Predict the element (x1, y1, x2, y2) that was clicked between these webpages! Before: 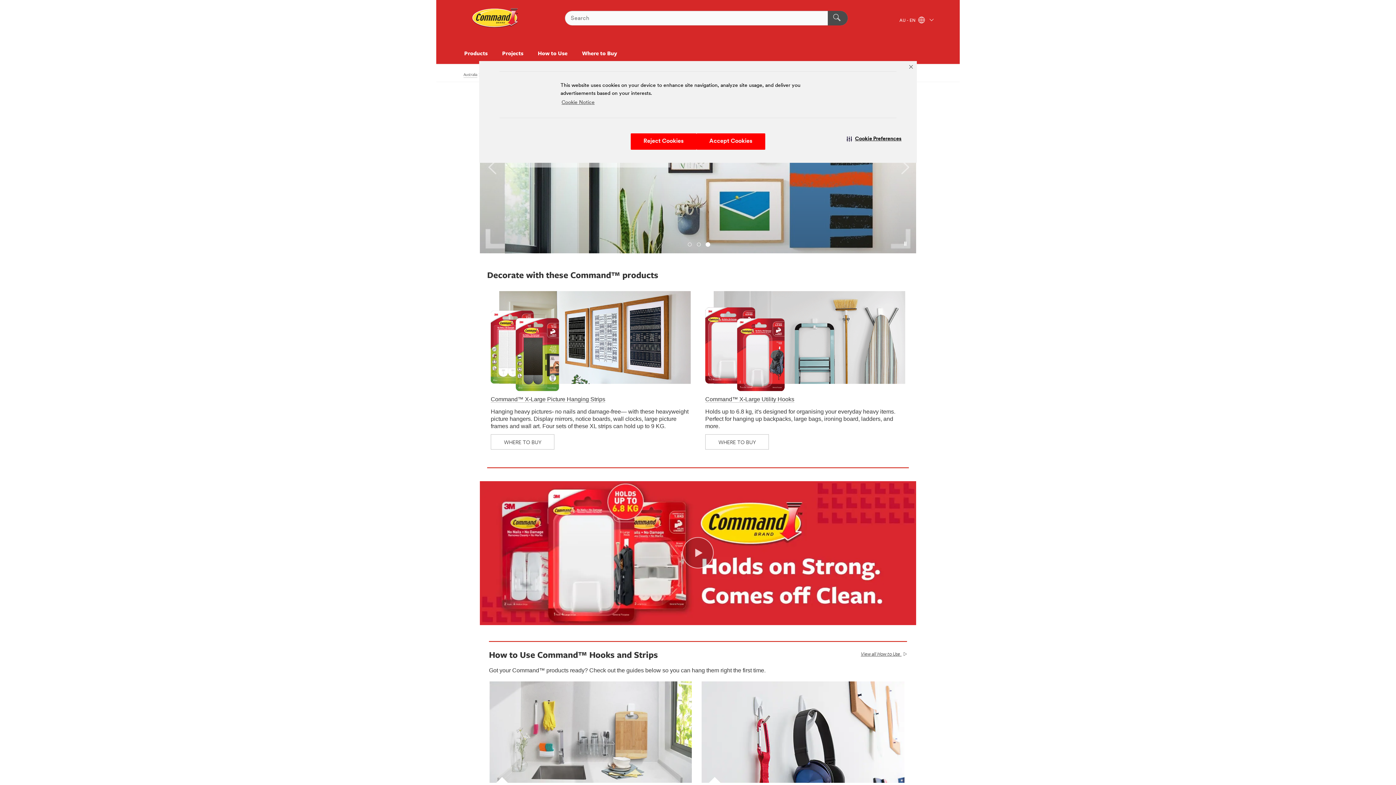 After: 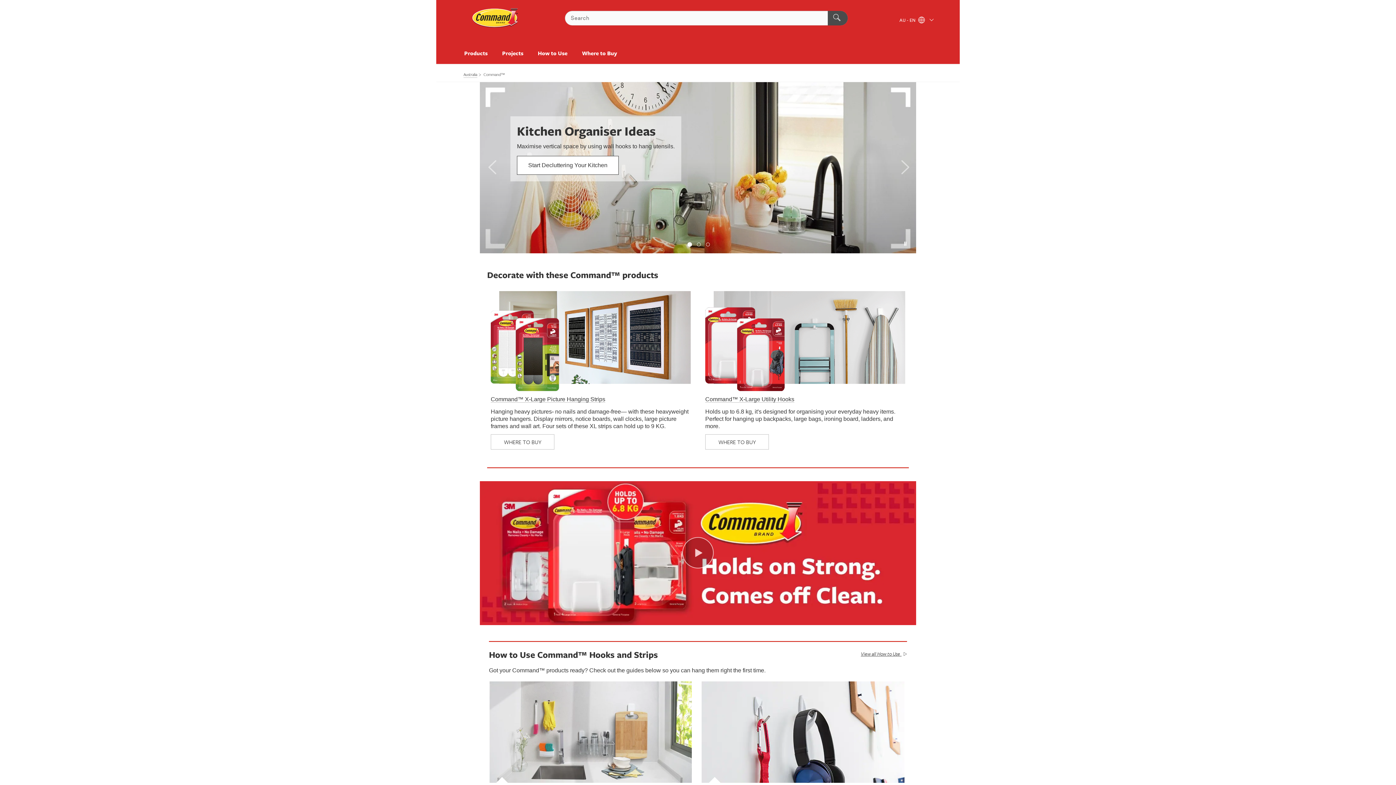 Action: label: Accept Cookies bbox: (696, 133, 765, 149)